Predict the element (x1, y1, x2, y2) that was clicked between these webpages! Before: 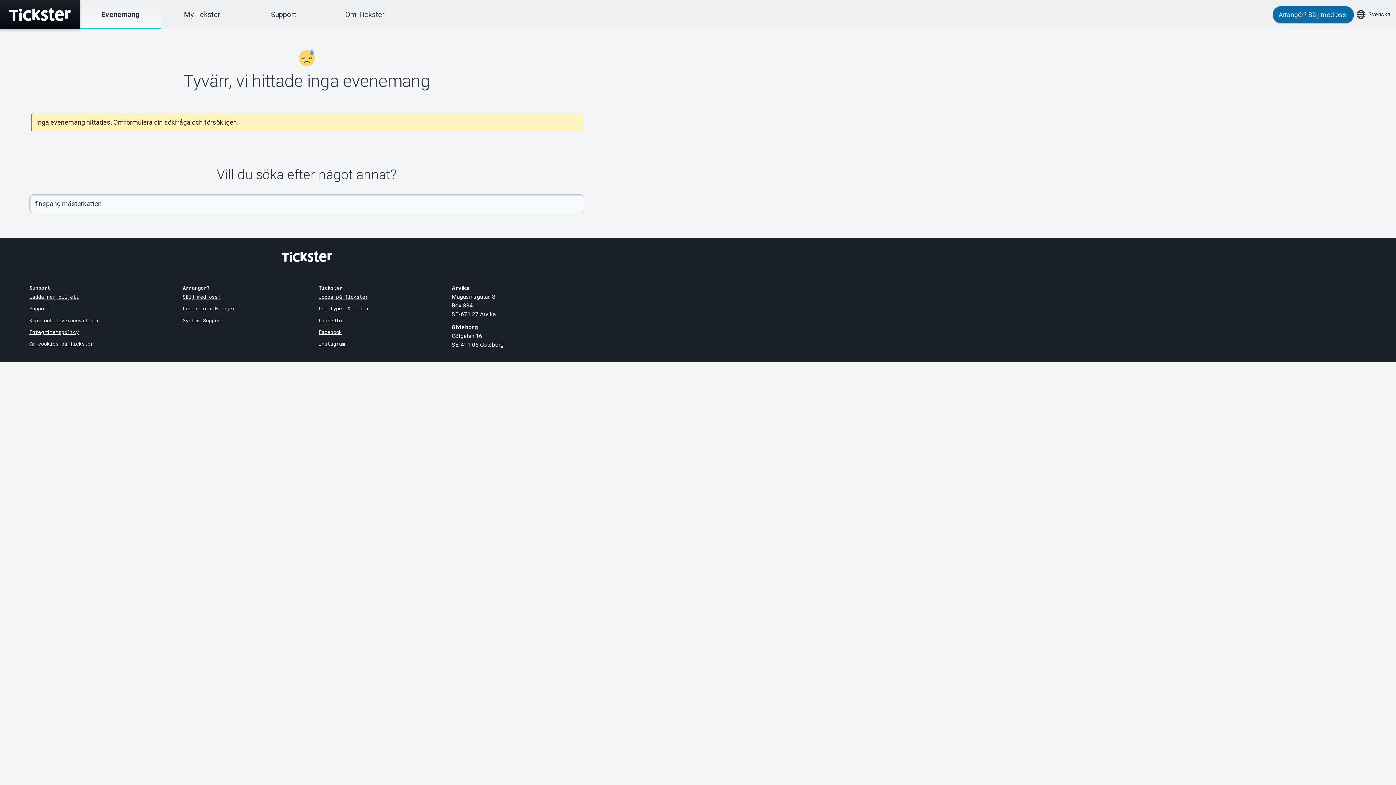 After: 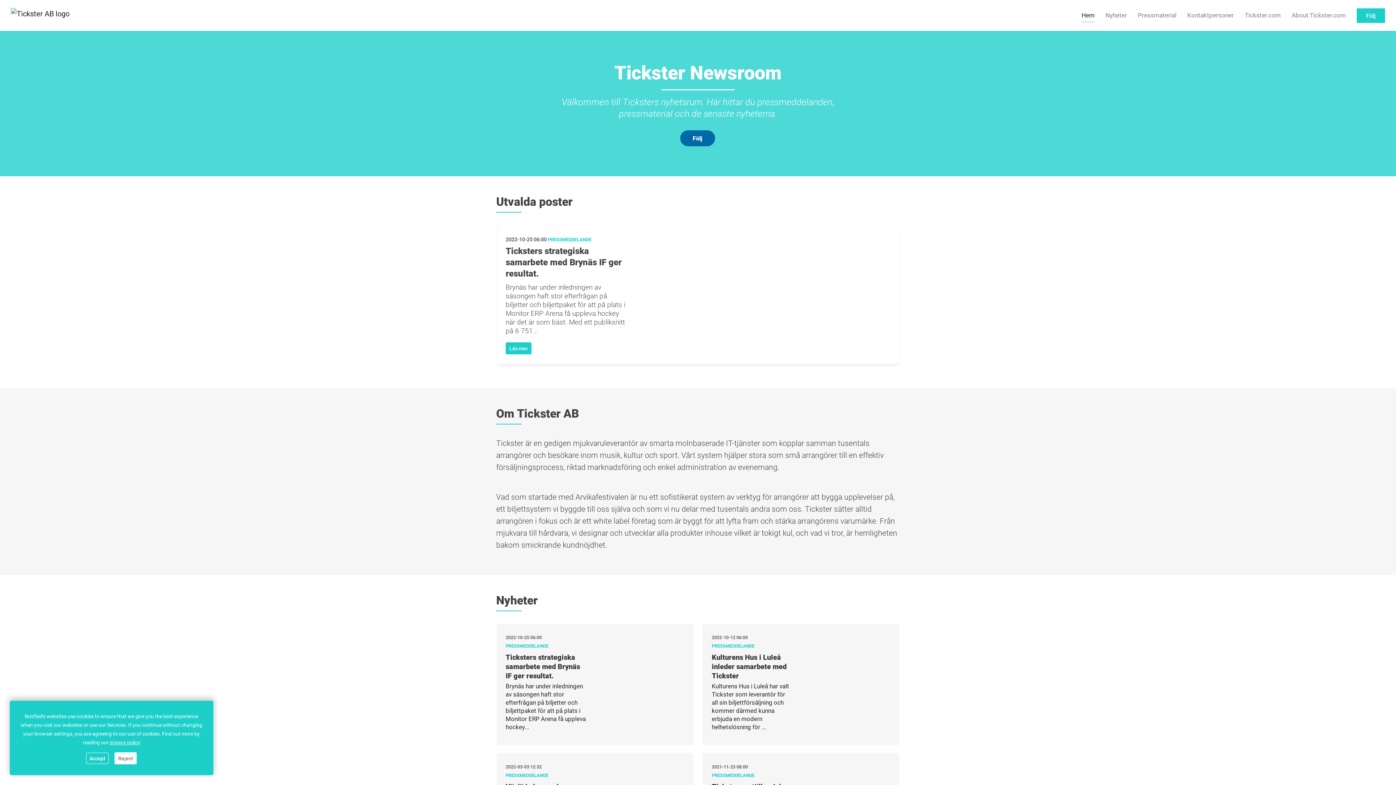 Action: label: Logotyper & media bbox: (318, 305, 368, 312)